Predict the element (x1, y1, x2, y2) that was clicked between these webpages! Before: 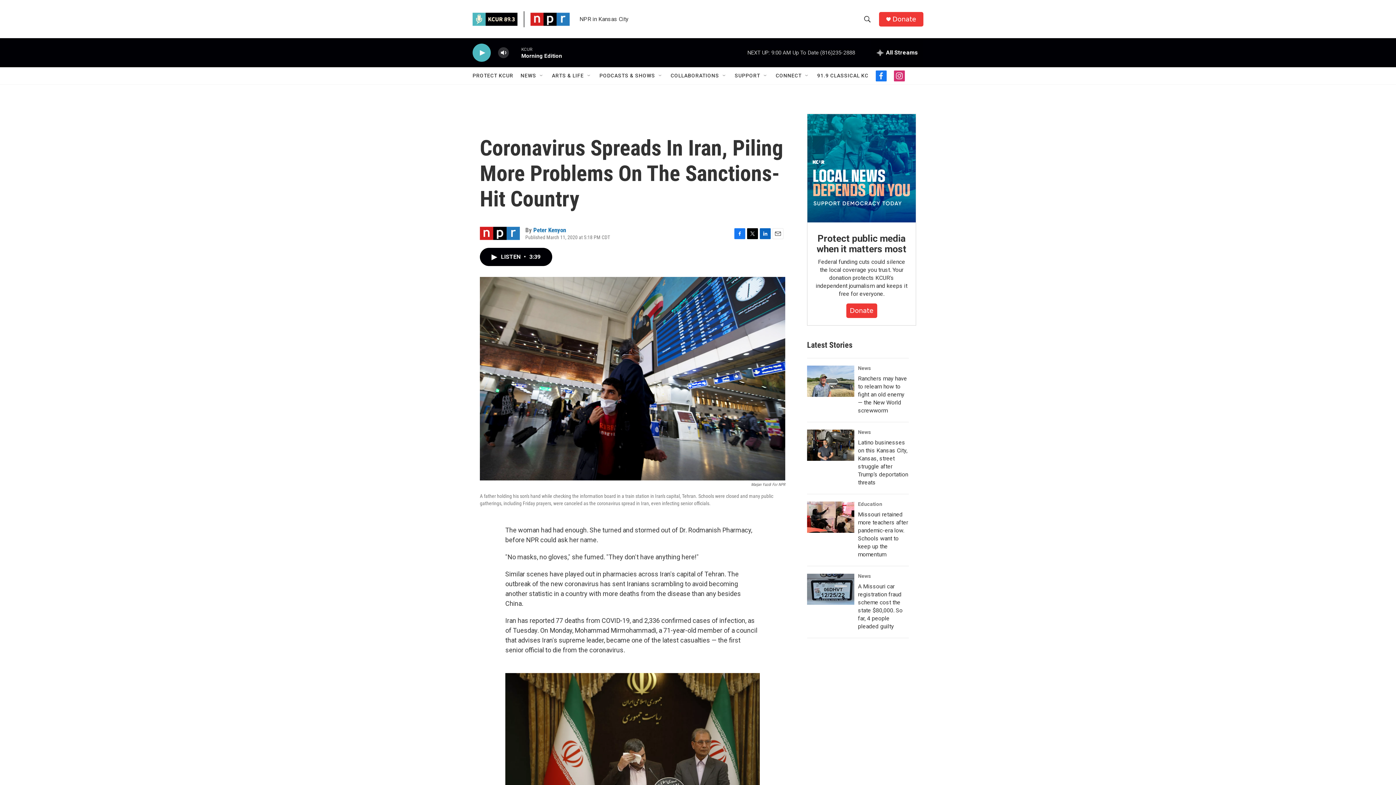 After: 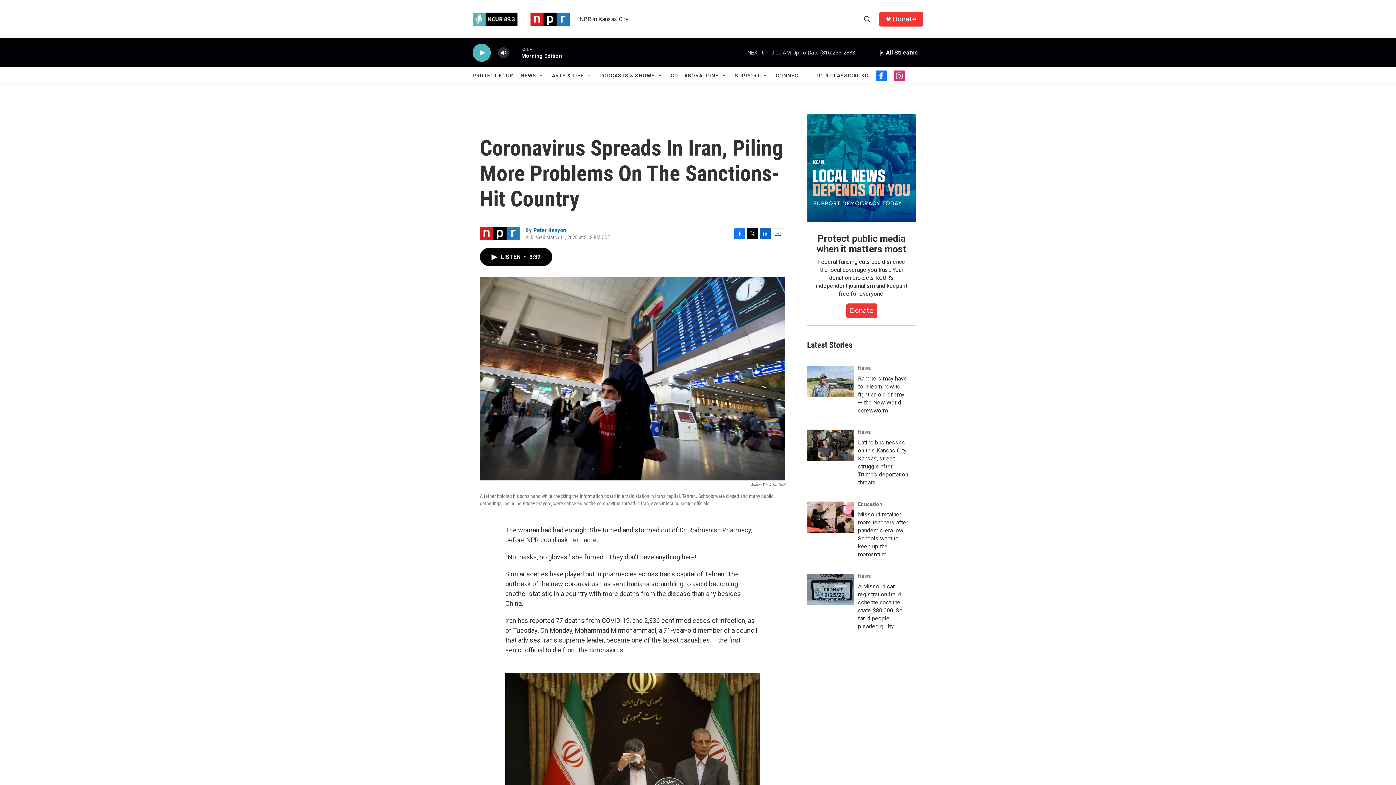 Action: label: Email bbox: (772, 228, 783, 239)